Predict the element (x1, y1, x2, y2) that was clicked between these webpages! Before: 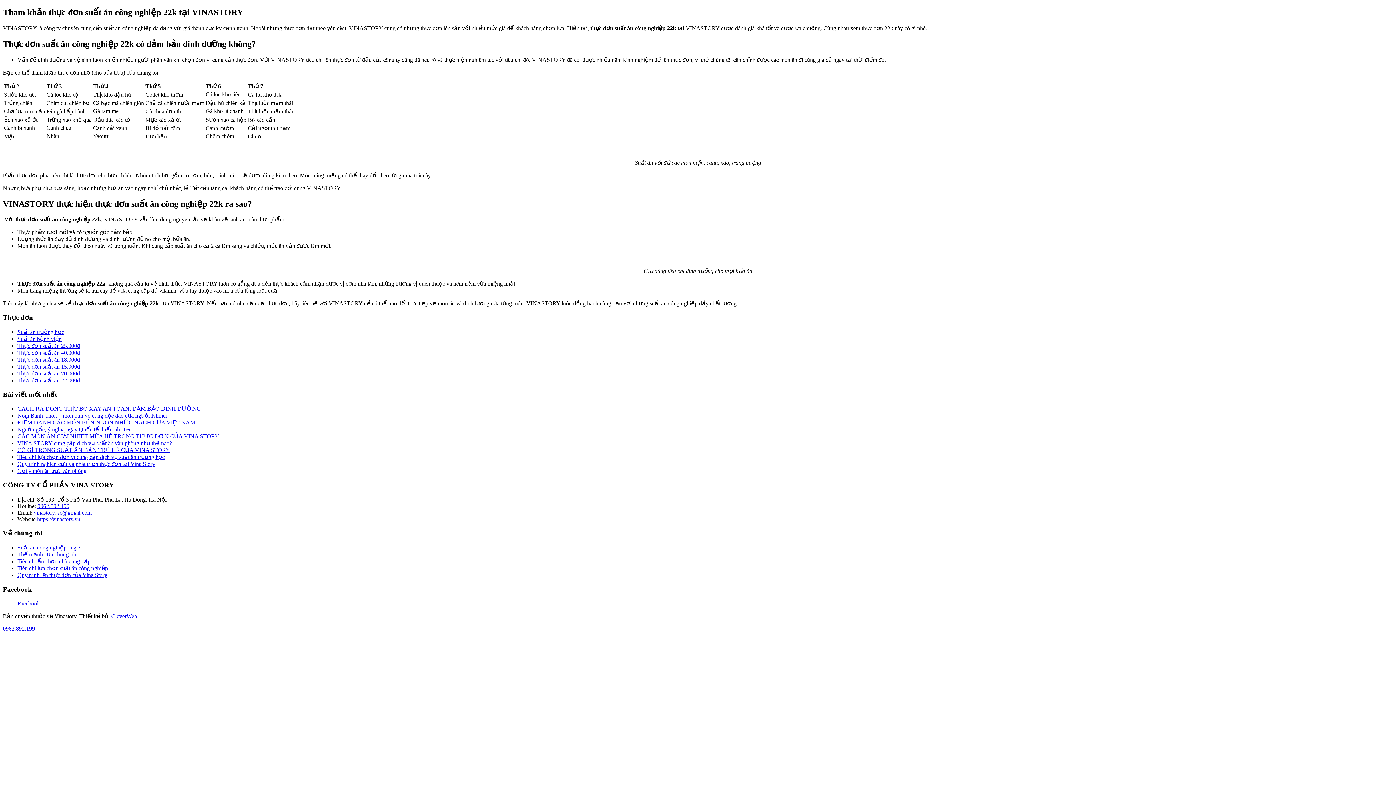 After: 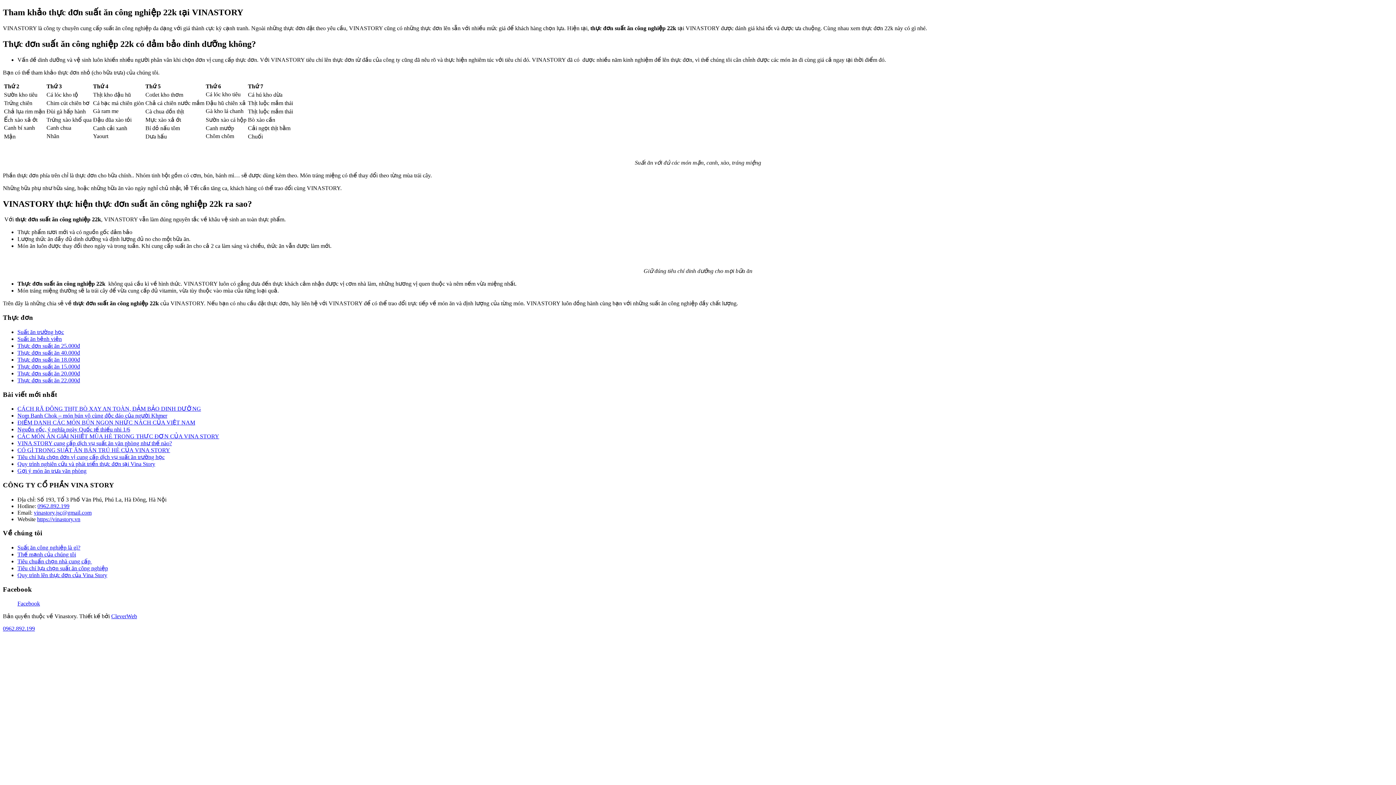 Action: bbox: (2, 625, 34, 631) label: 0962.892.199